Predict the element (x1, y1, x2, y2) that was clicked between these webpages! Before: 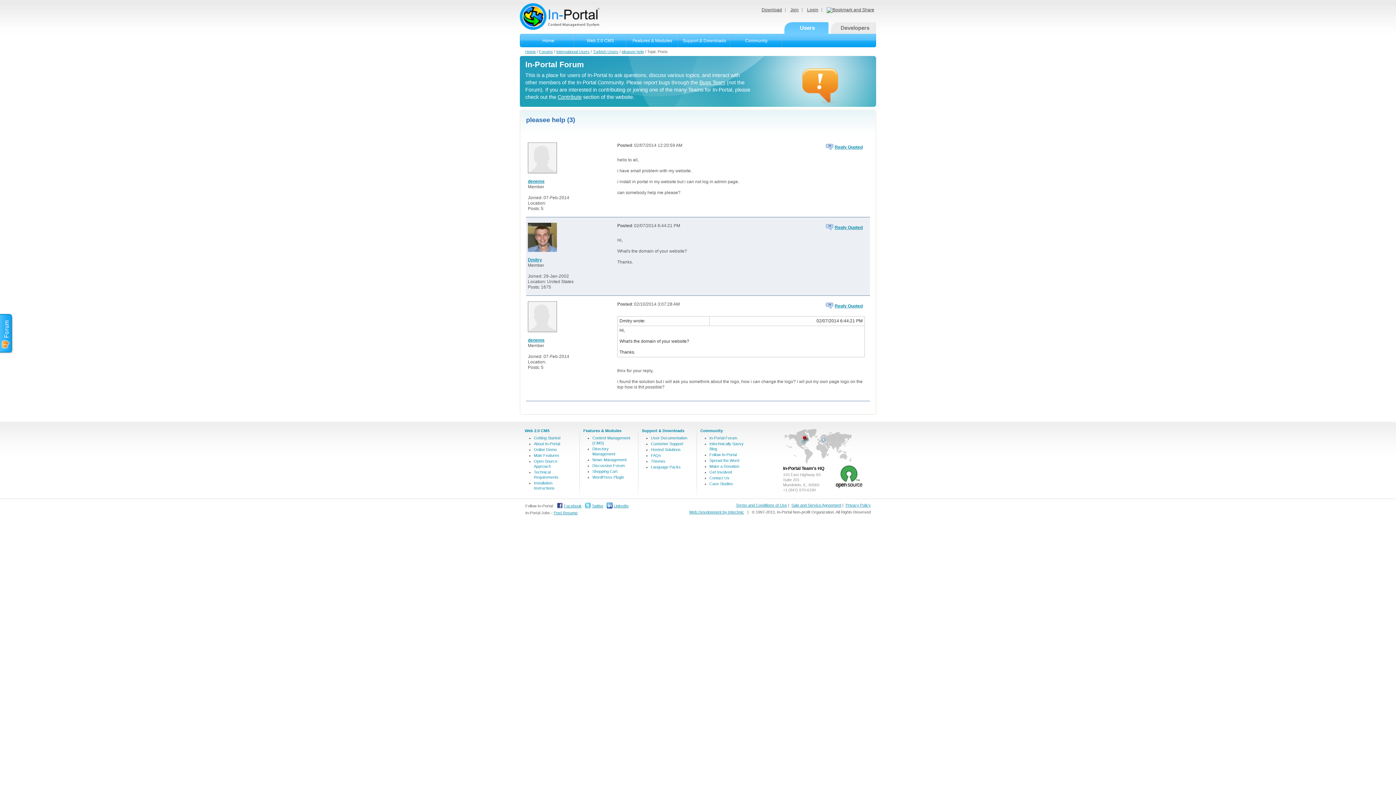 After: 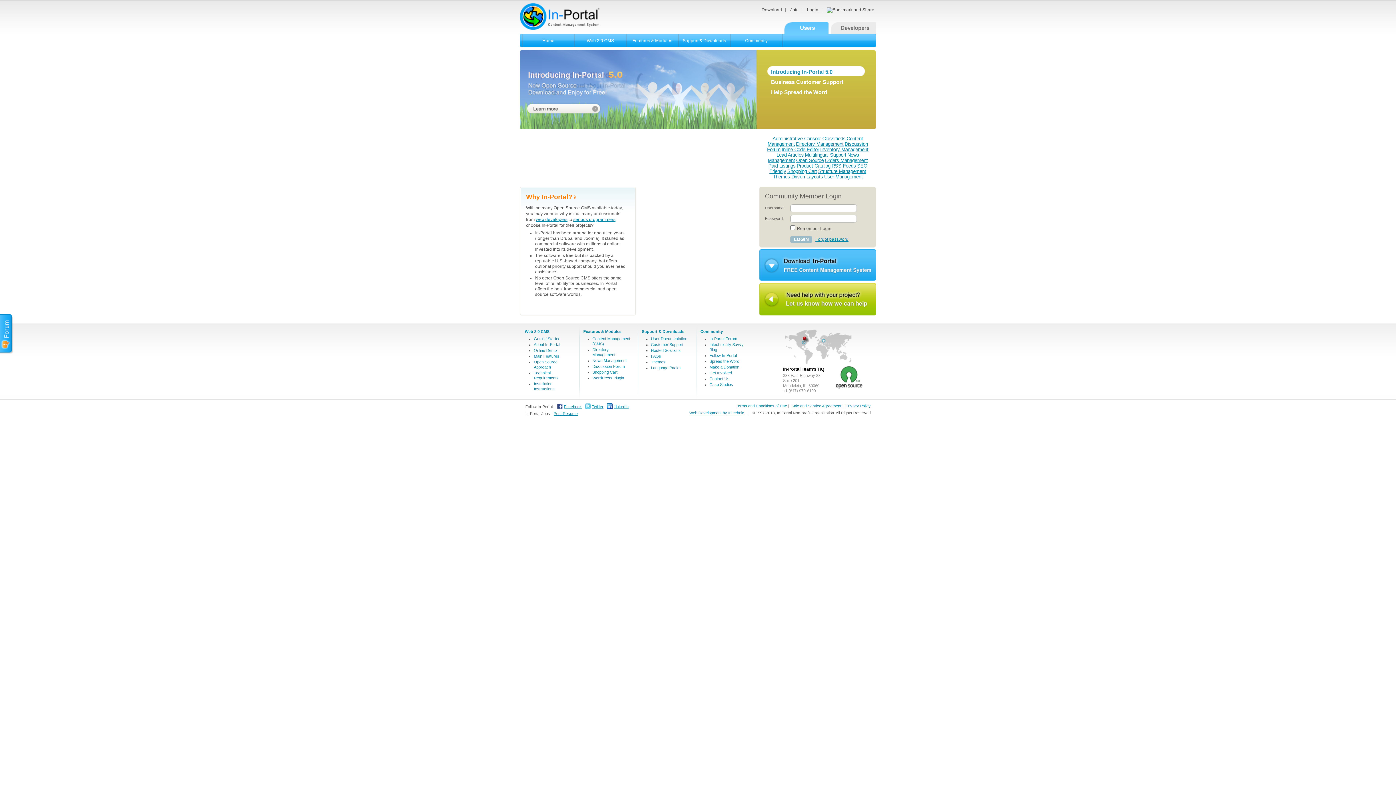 Action: bbox: (525, 49, 536, 53) label: Home